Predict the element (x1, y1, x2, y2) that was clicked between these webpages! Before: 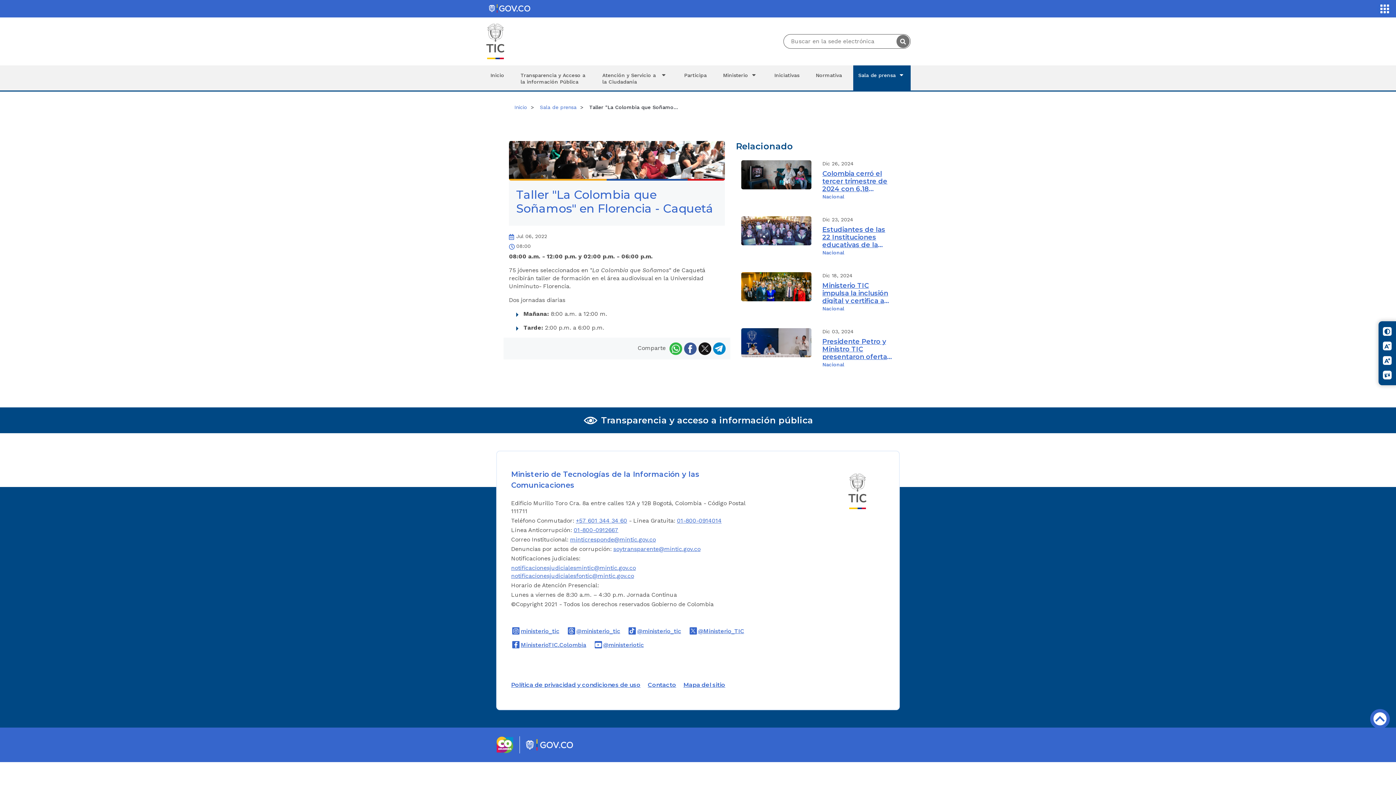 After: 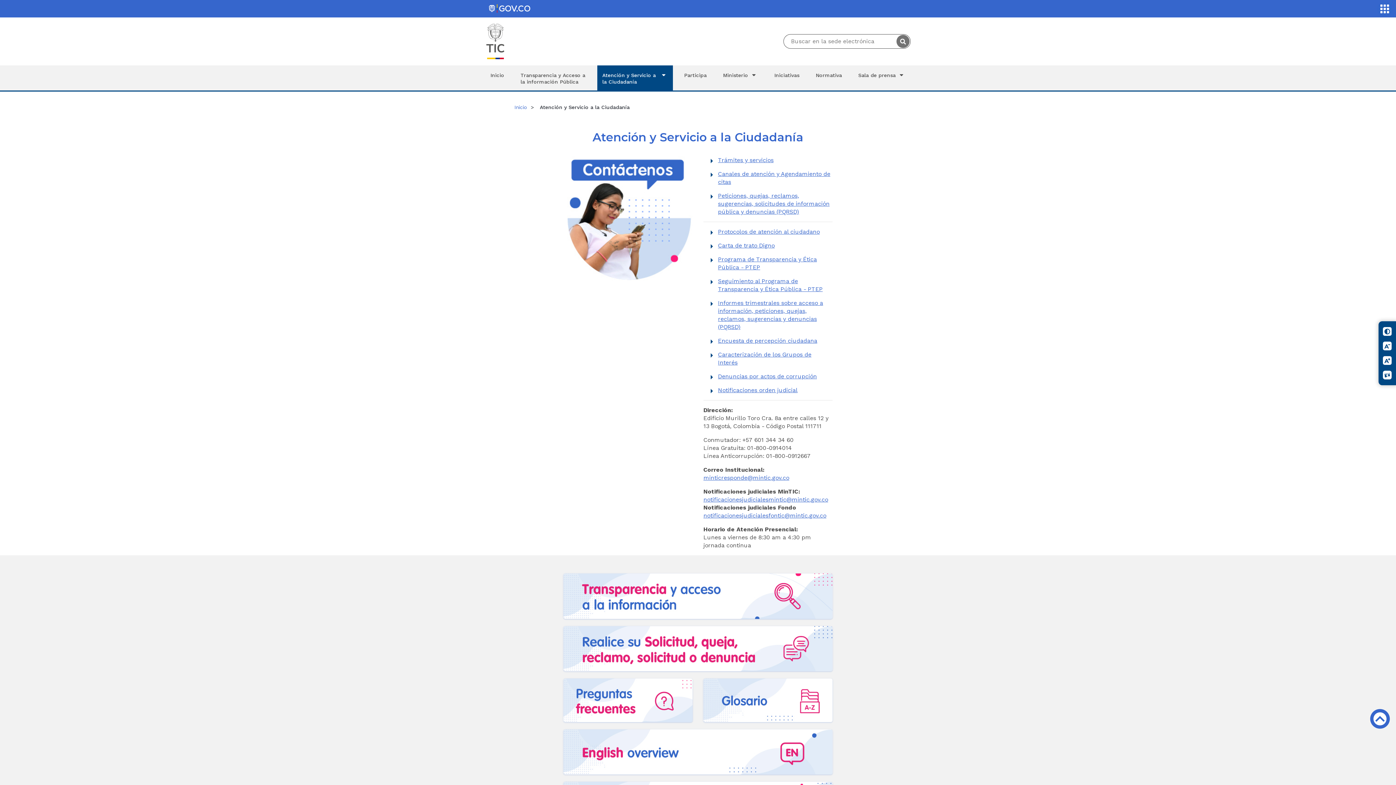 Action: label: Atención y Servicio a la Ciudadanía bbox: (597, 65, 673, 90)